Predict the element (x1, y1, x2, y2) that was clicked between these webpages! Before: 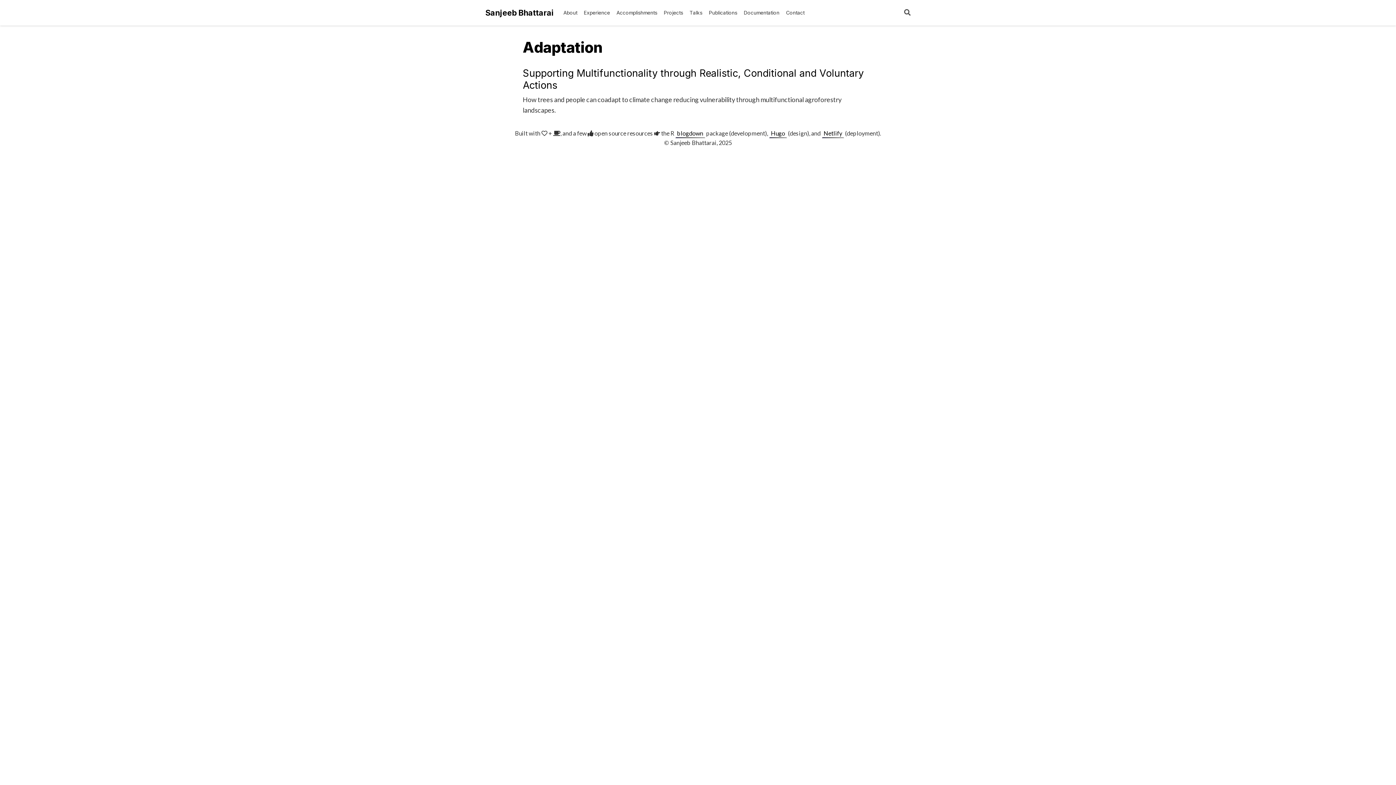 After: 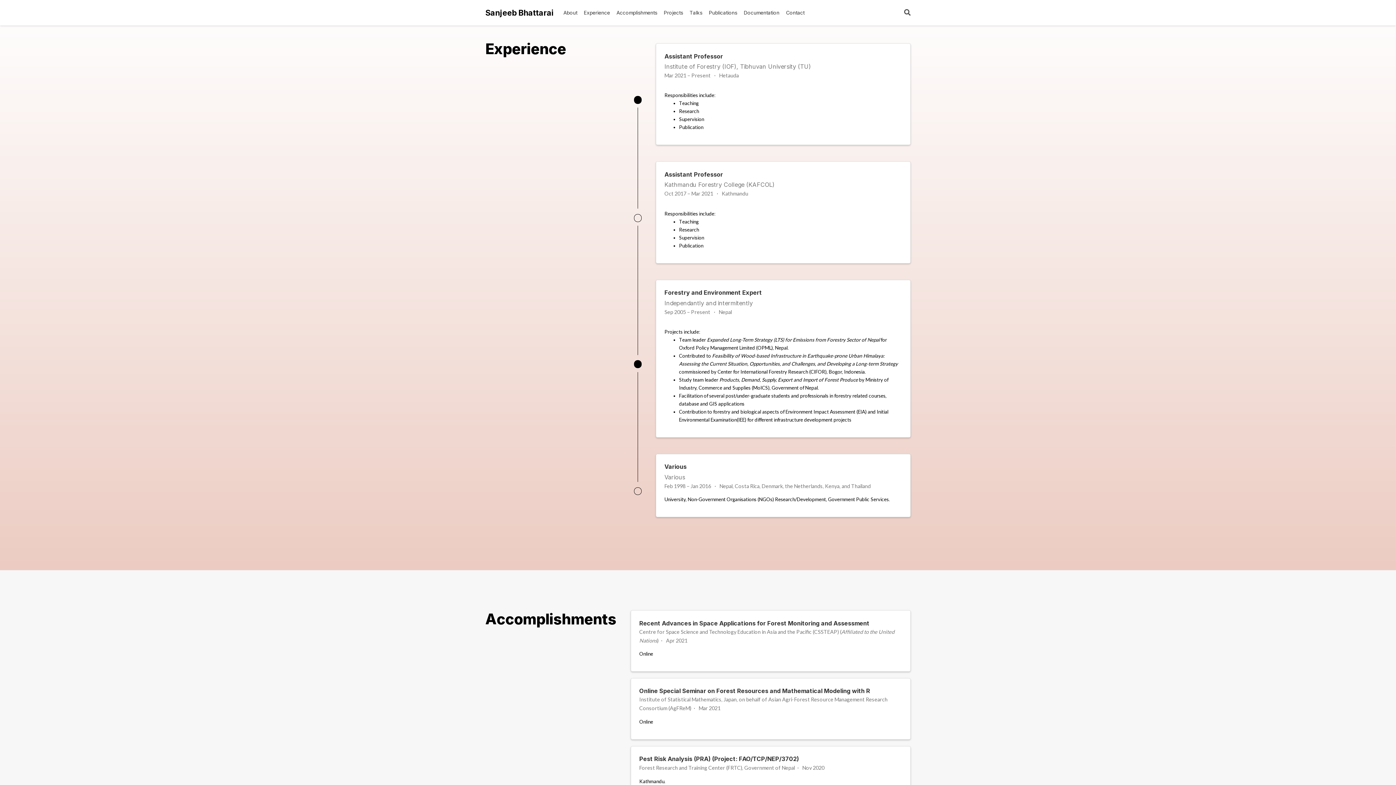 Action: label: Experience bbox: (580, 6, 613, 19)